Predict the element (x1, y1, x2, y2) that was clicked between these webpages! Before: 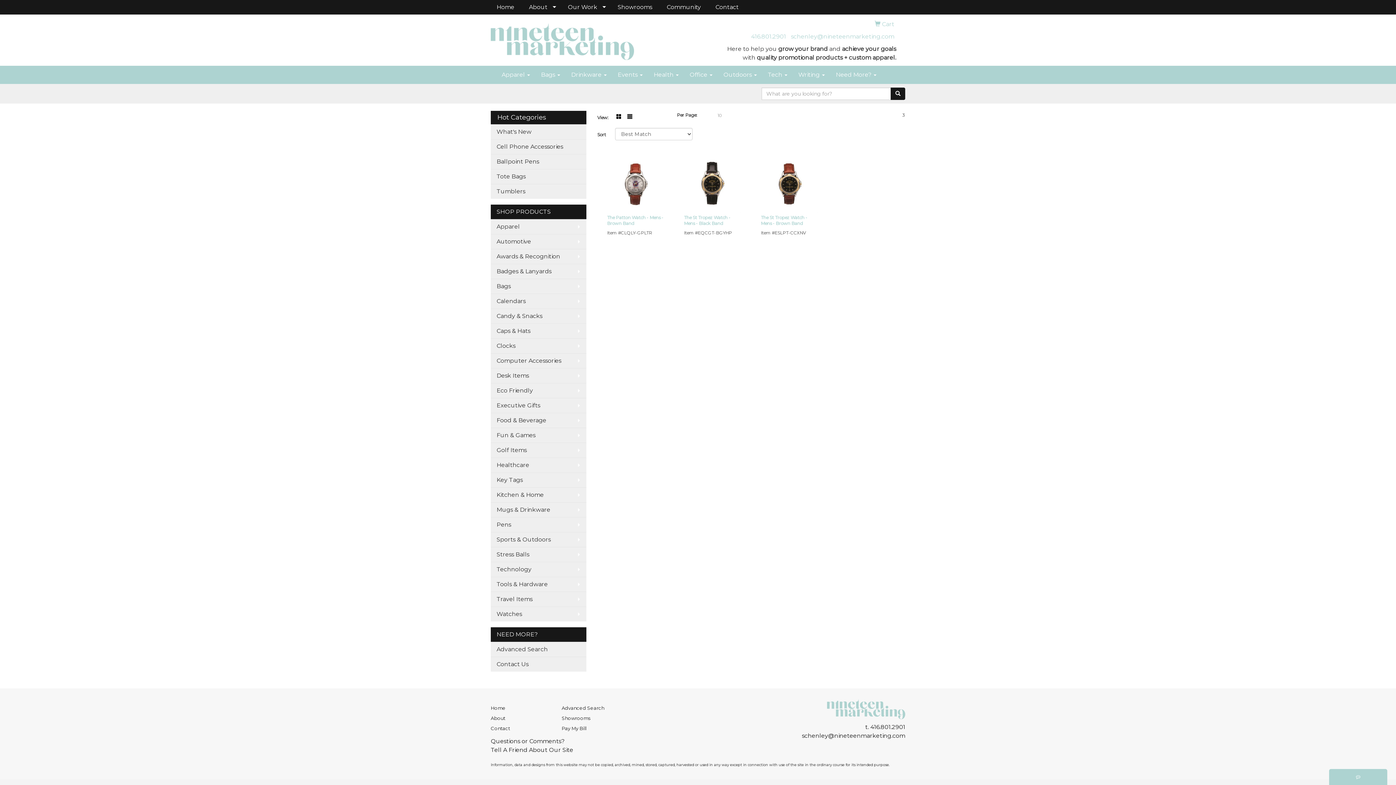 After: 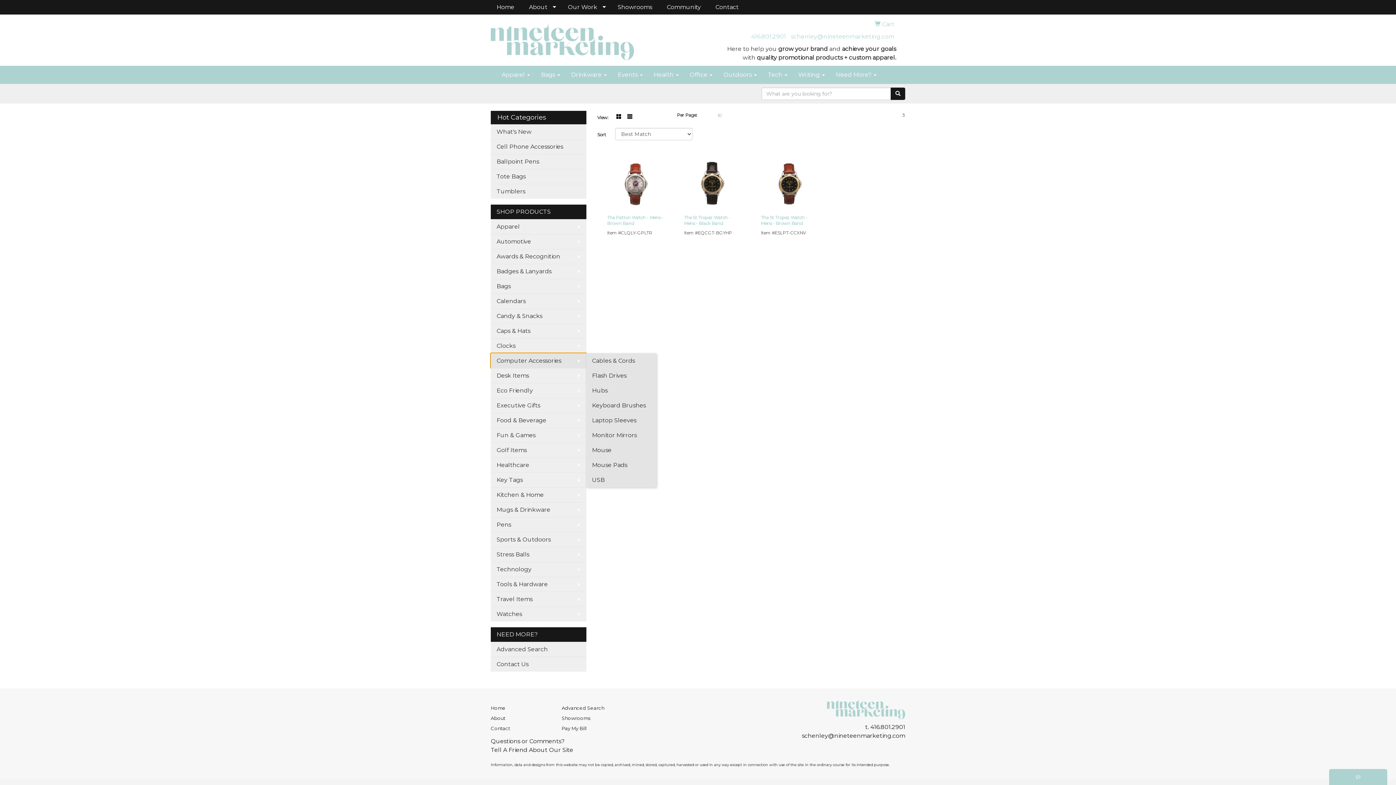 Action: label: Computer Accessories bbox: (490, 353, 586, 368)